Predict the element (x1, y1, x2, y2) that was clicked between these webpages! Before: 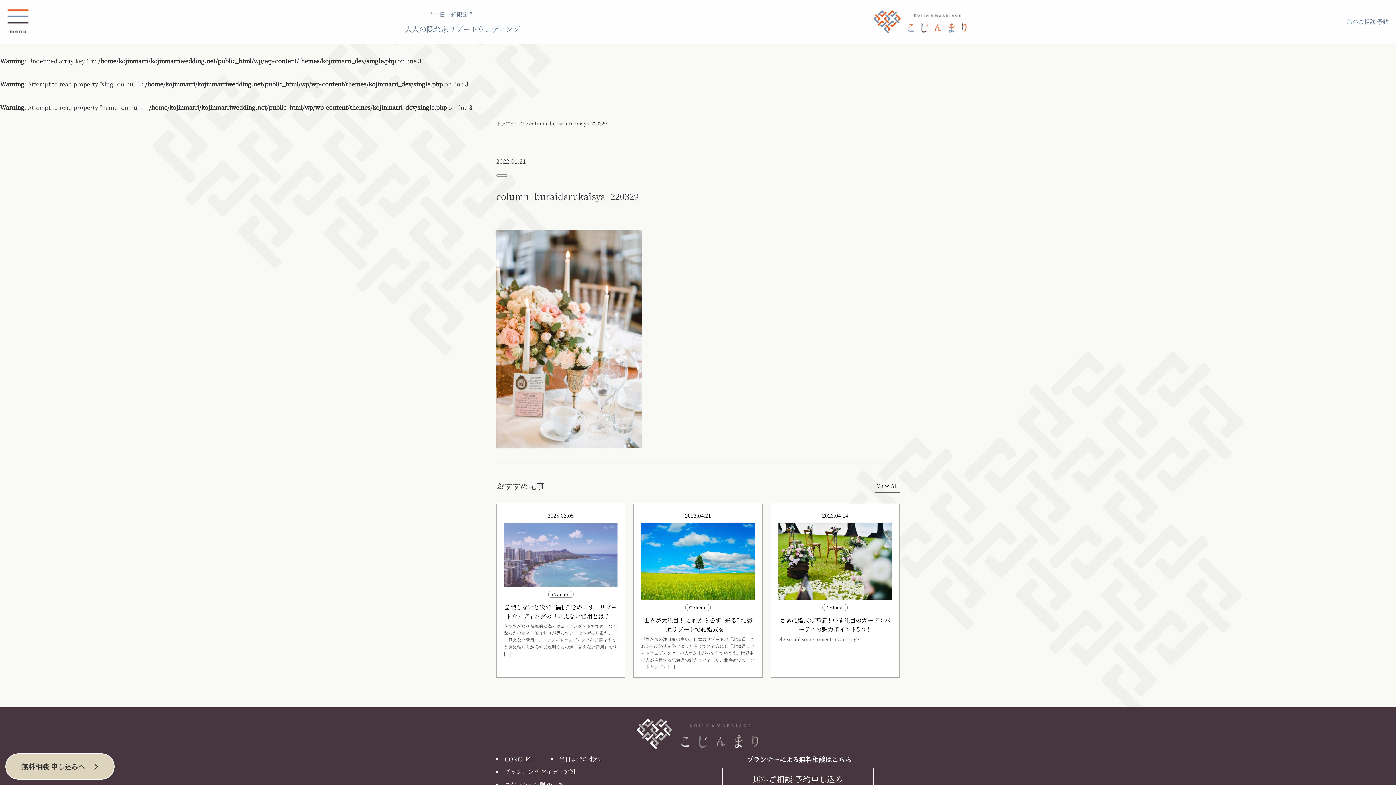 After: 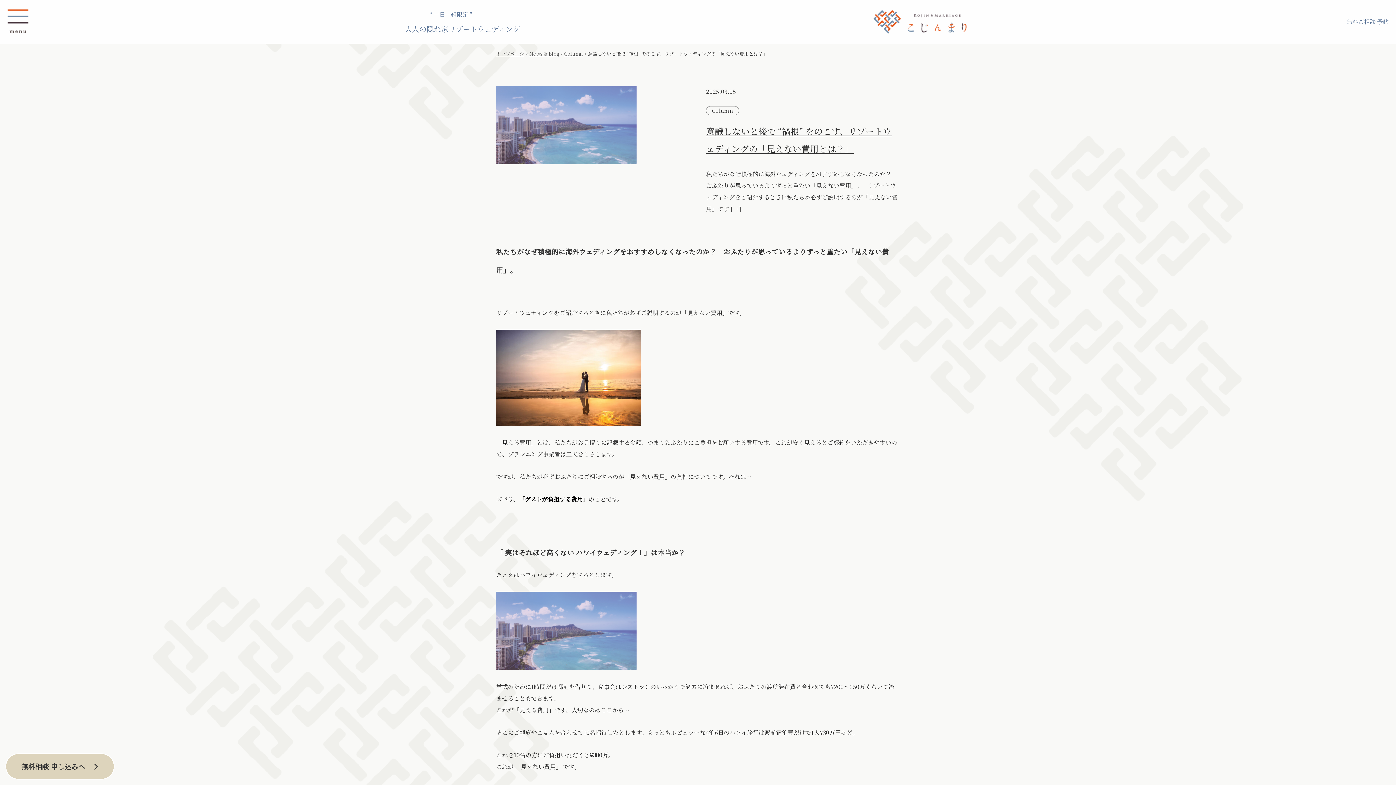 Action: bbox: (496, 503, 625, 678) label: 2025.03.05
Column
意識しないと後で “禍根” をのこす、リゾートウェディングの「見えない費用とは？」
私たちがなぜ積極的に海外ウェディングをおすすめしなくなったのか？　おふたりが思っているよりずっと重たい「見えない費用」。   リゾートウェディングをご紹介するときに私たちが必ずご説明するのが「見えない費用」です […]